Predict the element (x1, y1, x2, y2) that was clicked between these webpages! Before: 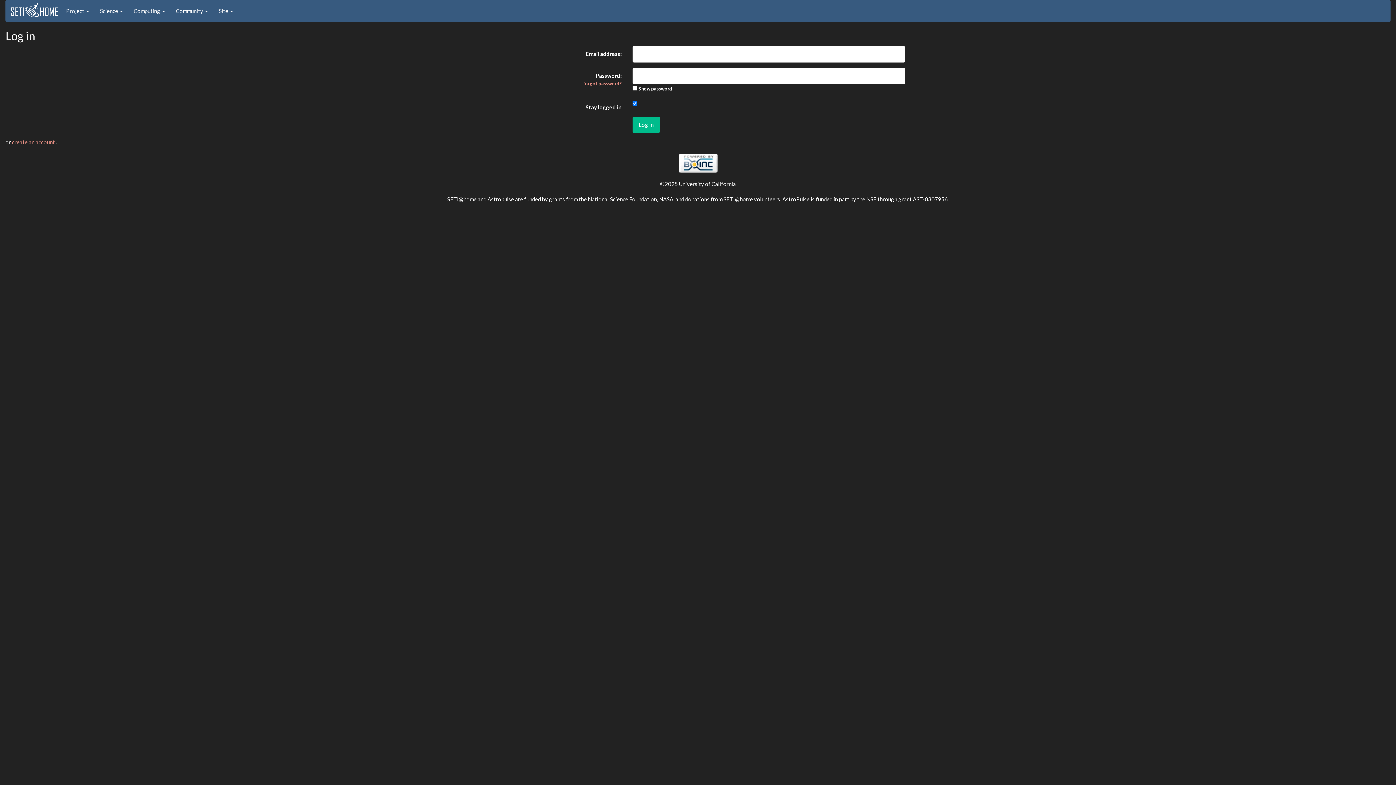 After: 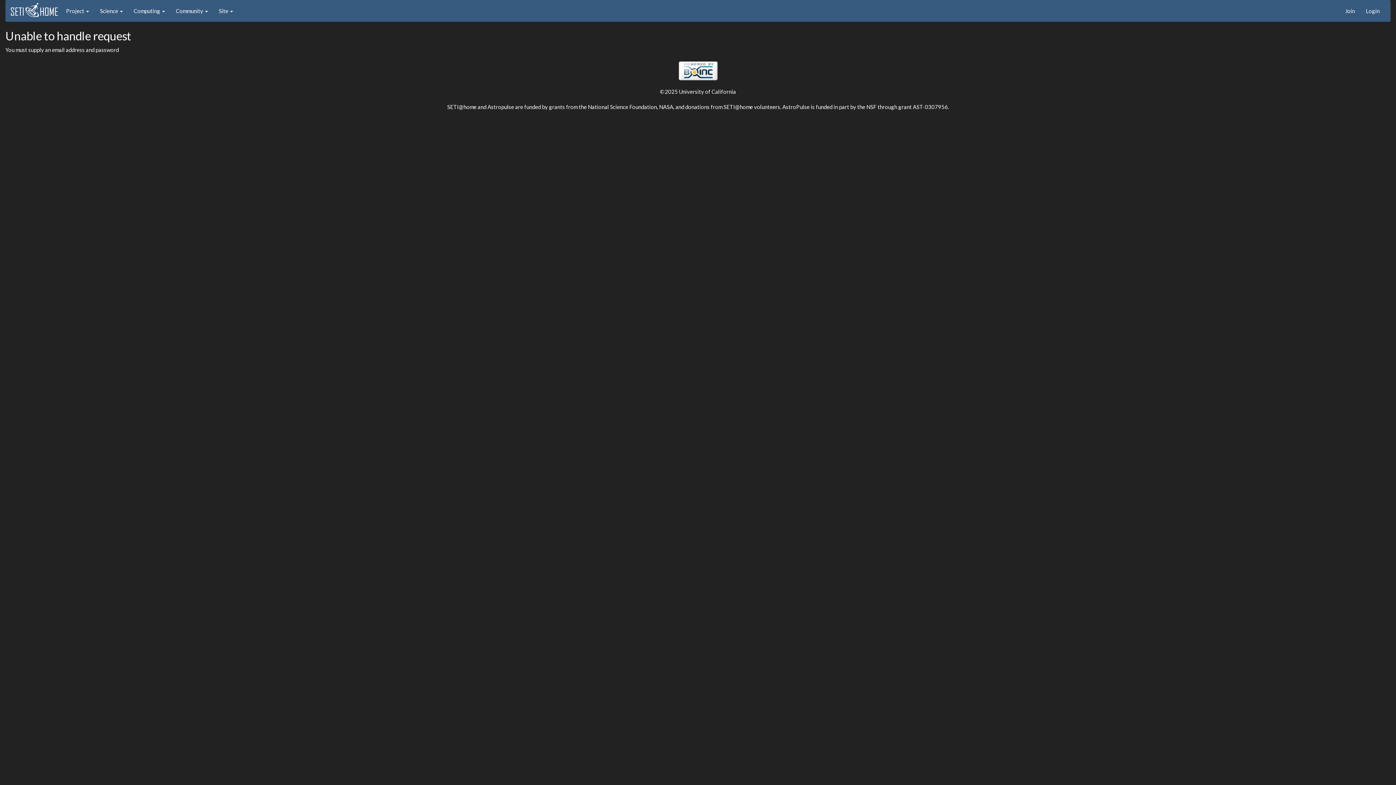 Action: label: Log in bbox: (632, 116, 660, 132)